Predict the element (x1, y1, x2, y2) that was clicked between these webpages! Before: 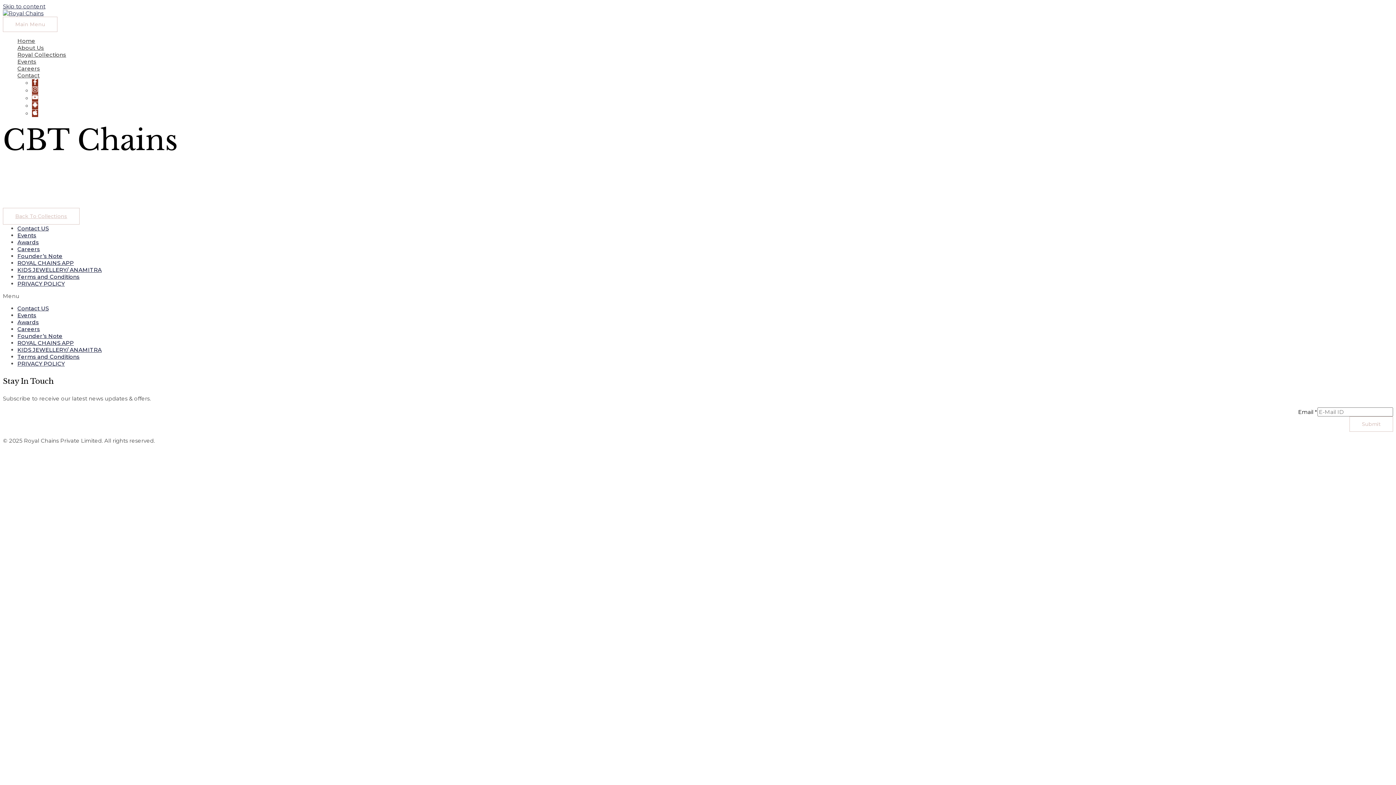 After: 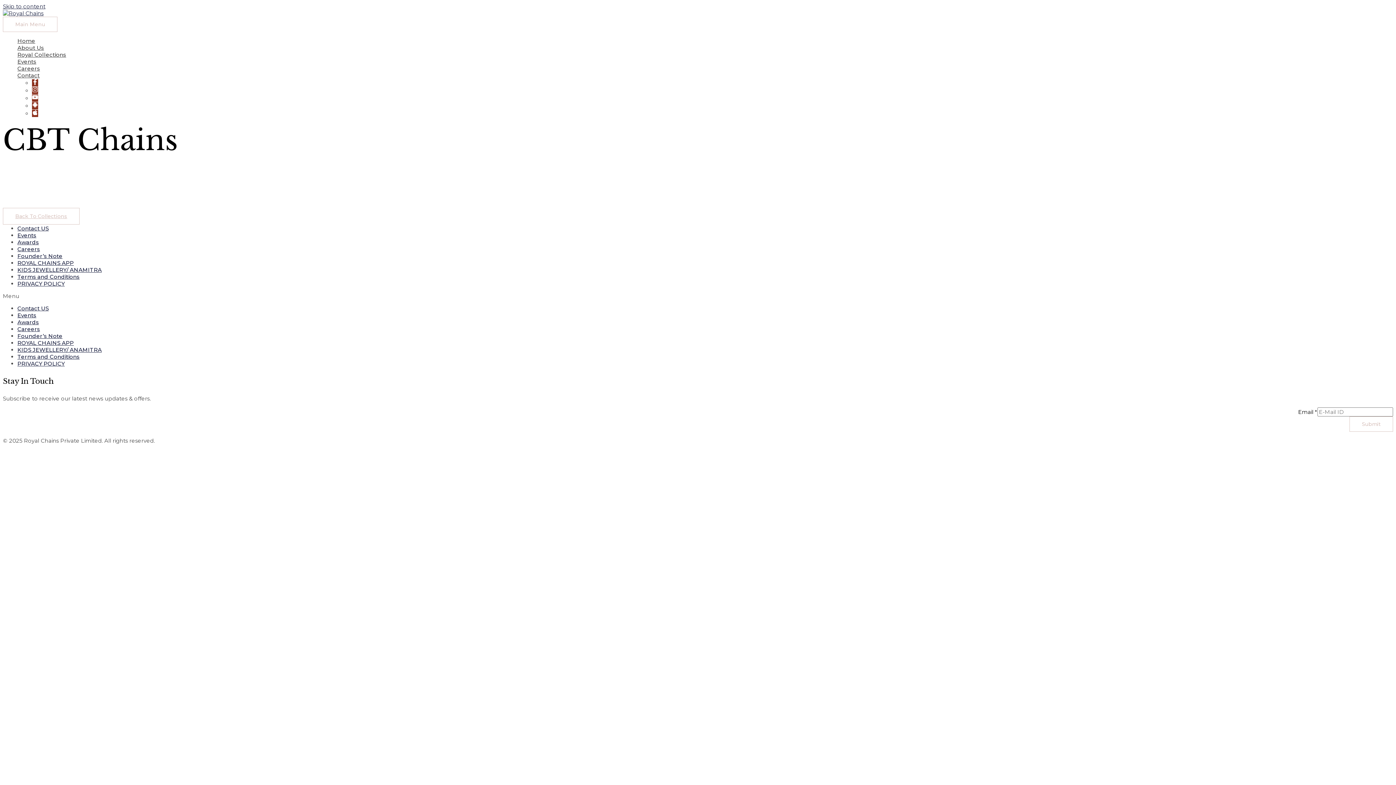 Action: label: youtube bbox: (32, 94, 38, 101)